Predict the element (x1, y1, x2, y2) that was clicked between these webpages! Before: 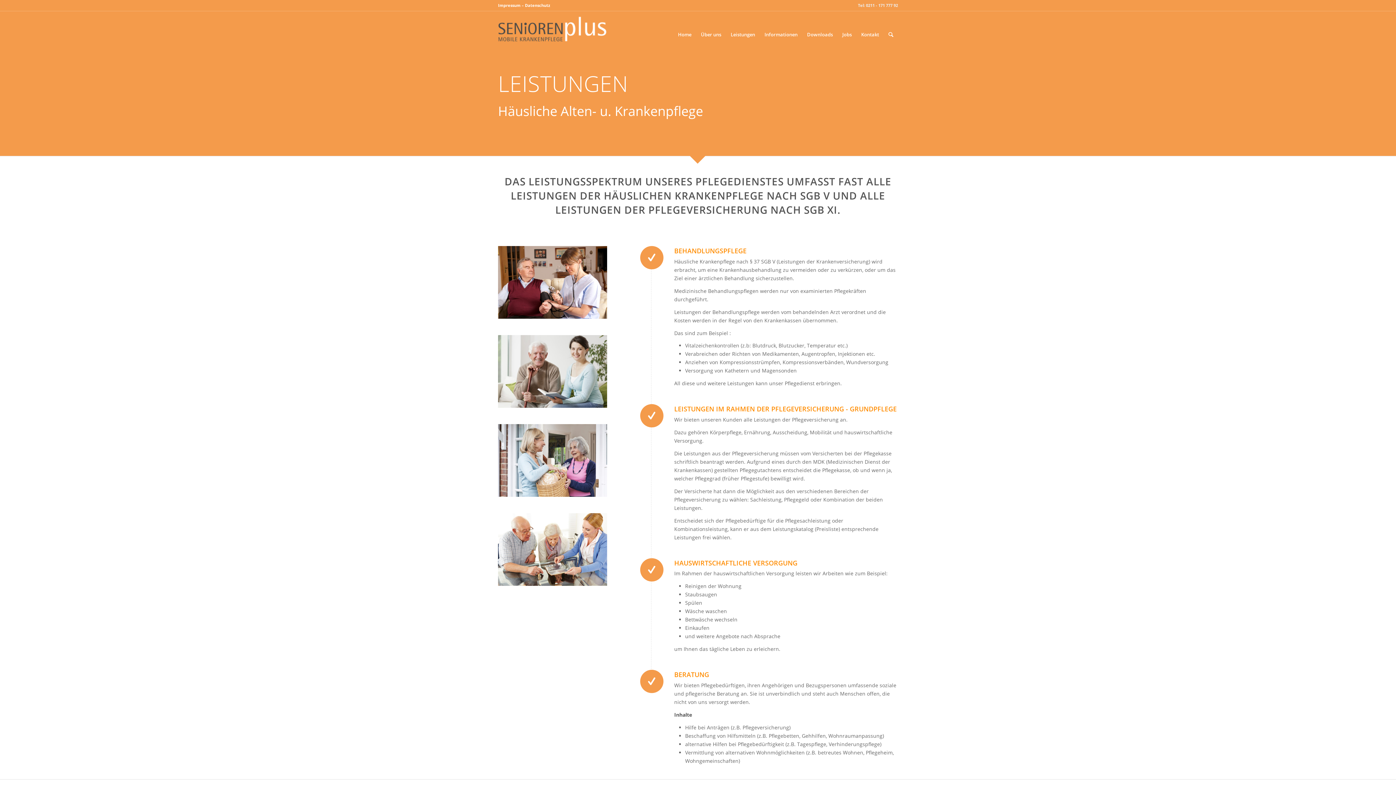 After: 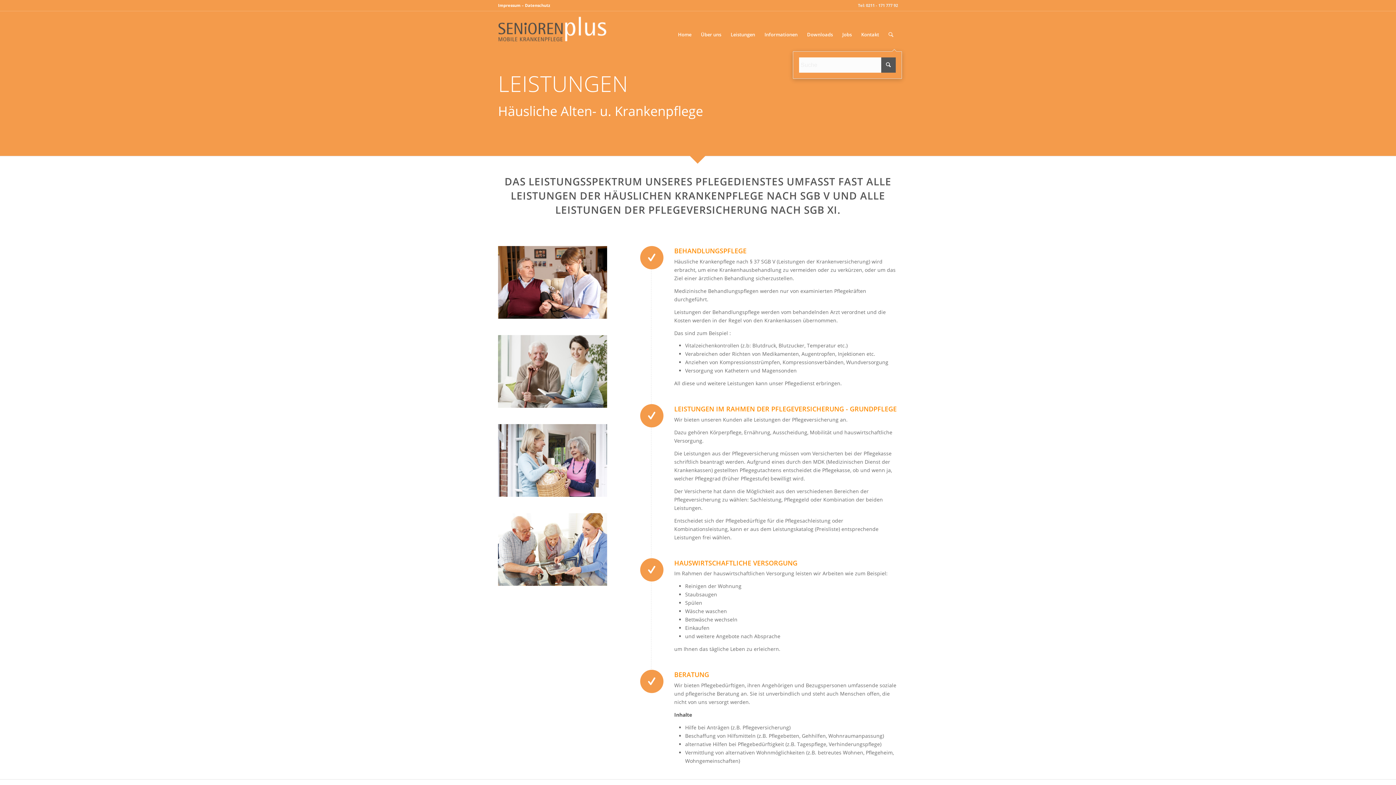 Action: label: Suche bbox: (884, 10, 898, 58)